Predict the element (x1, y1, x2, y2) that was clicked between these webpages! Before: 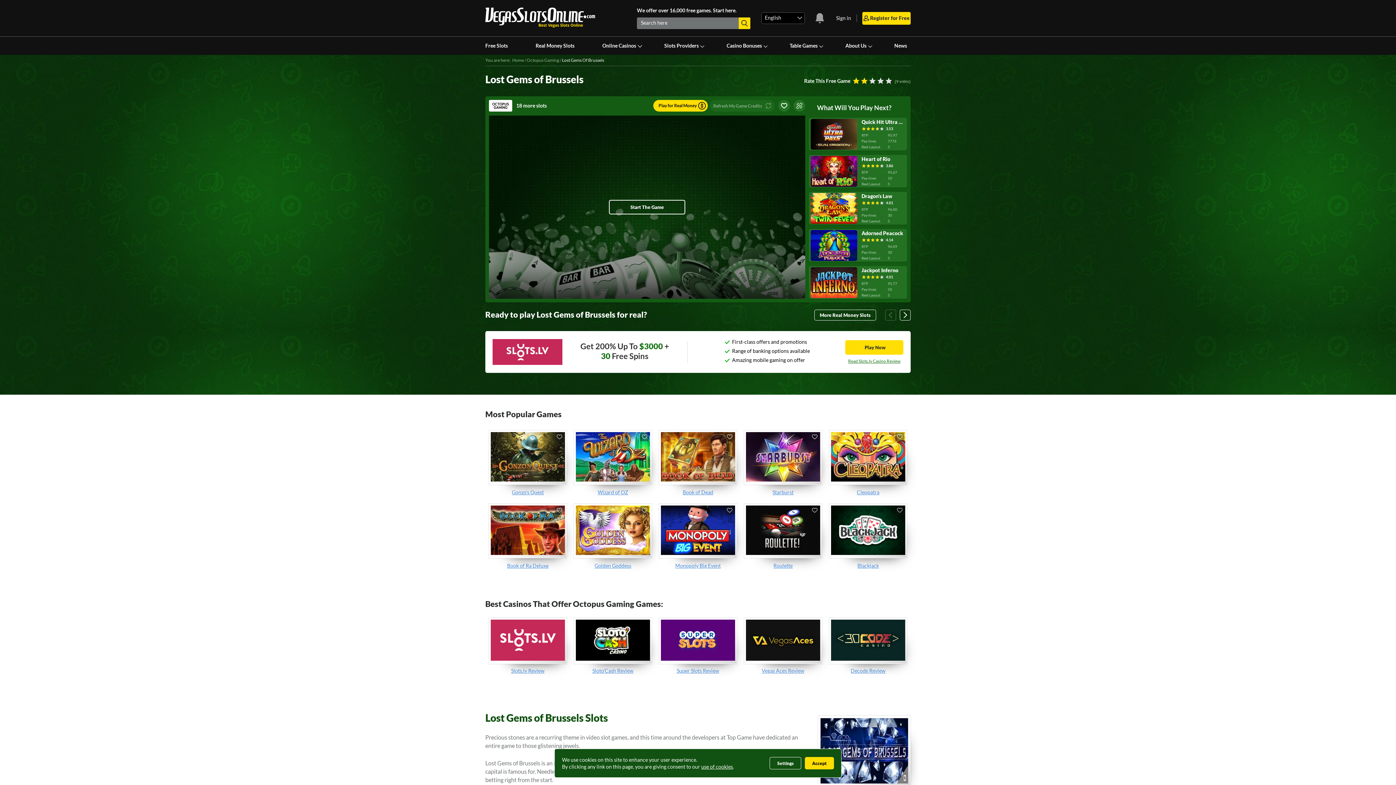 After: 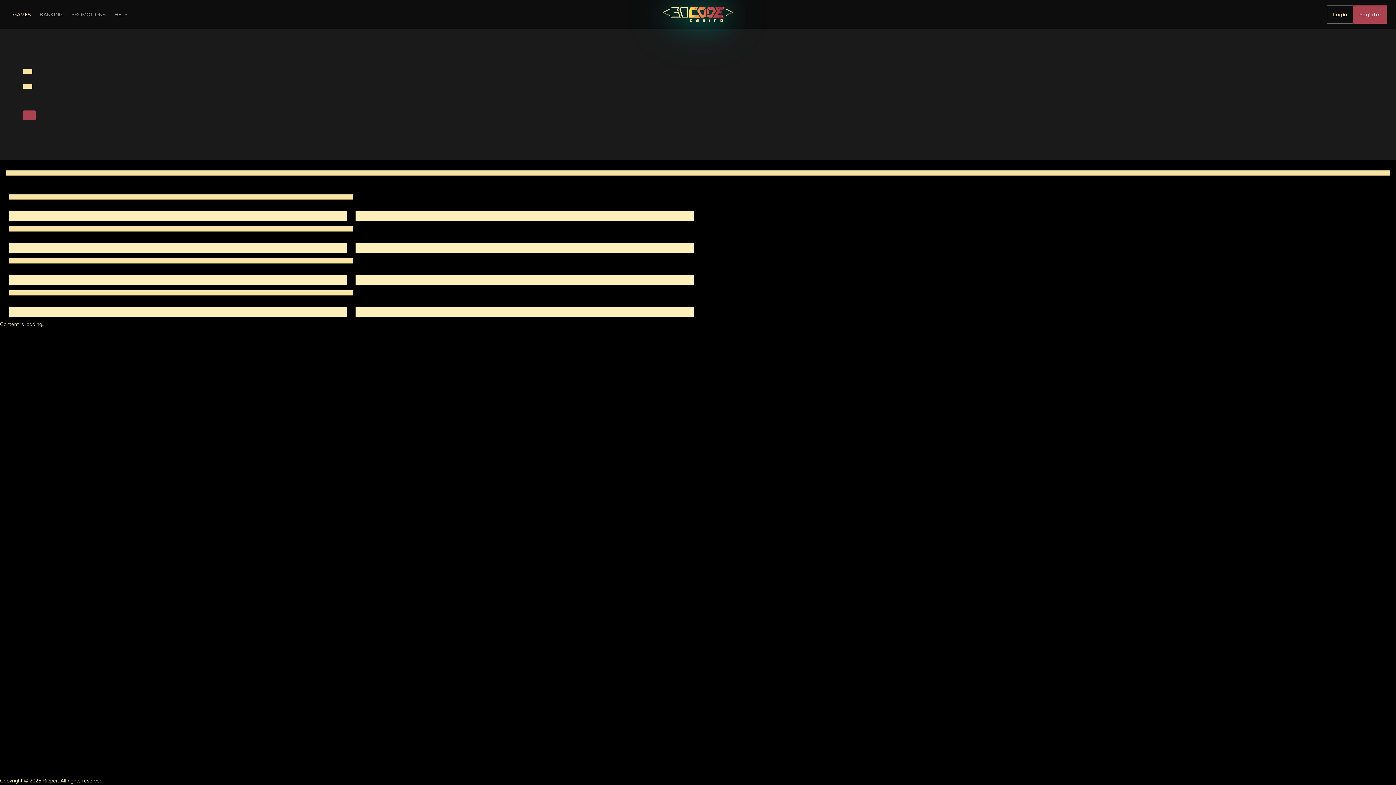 Action: bbox: (825, 618, 910, 664)